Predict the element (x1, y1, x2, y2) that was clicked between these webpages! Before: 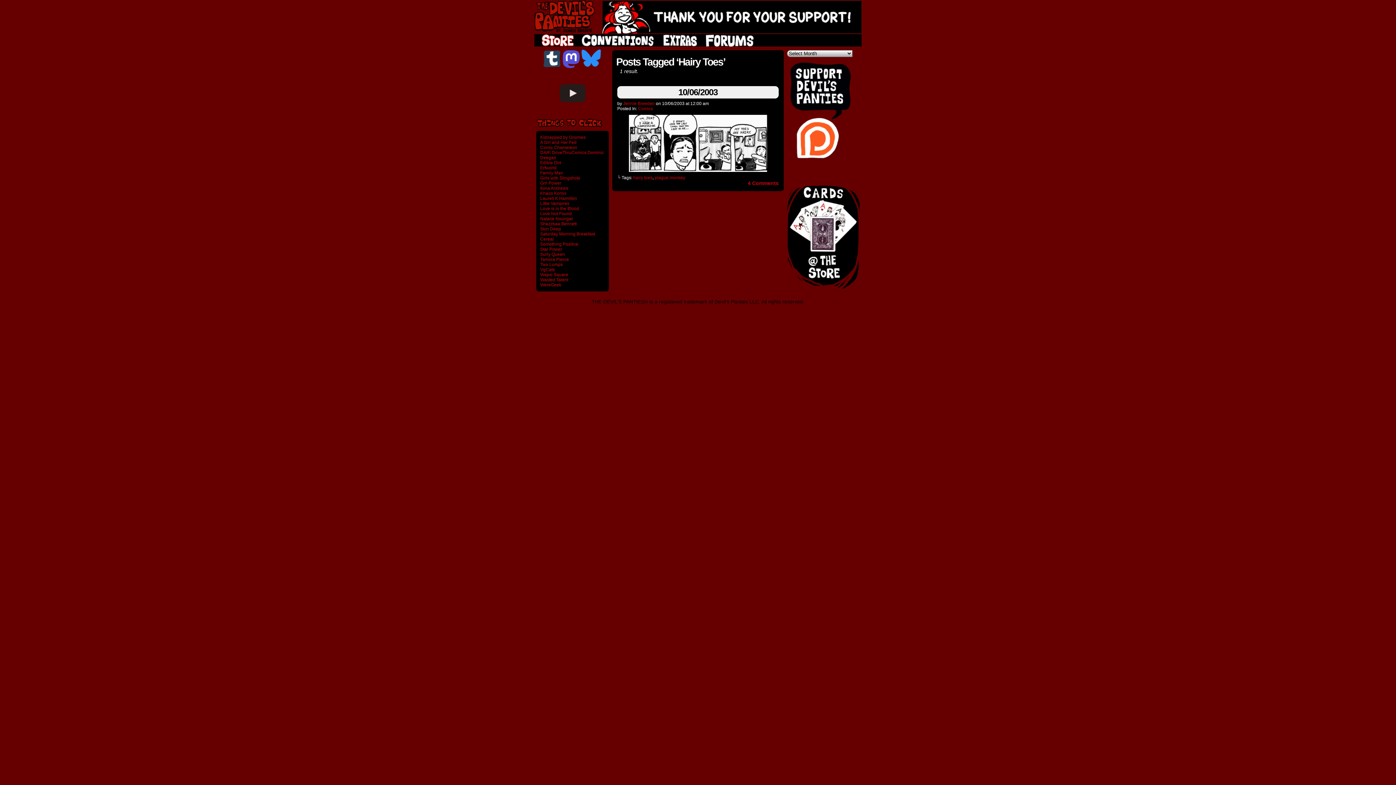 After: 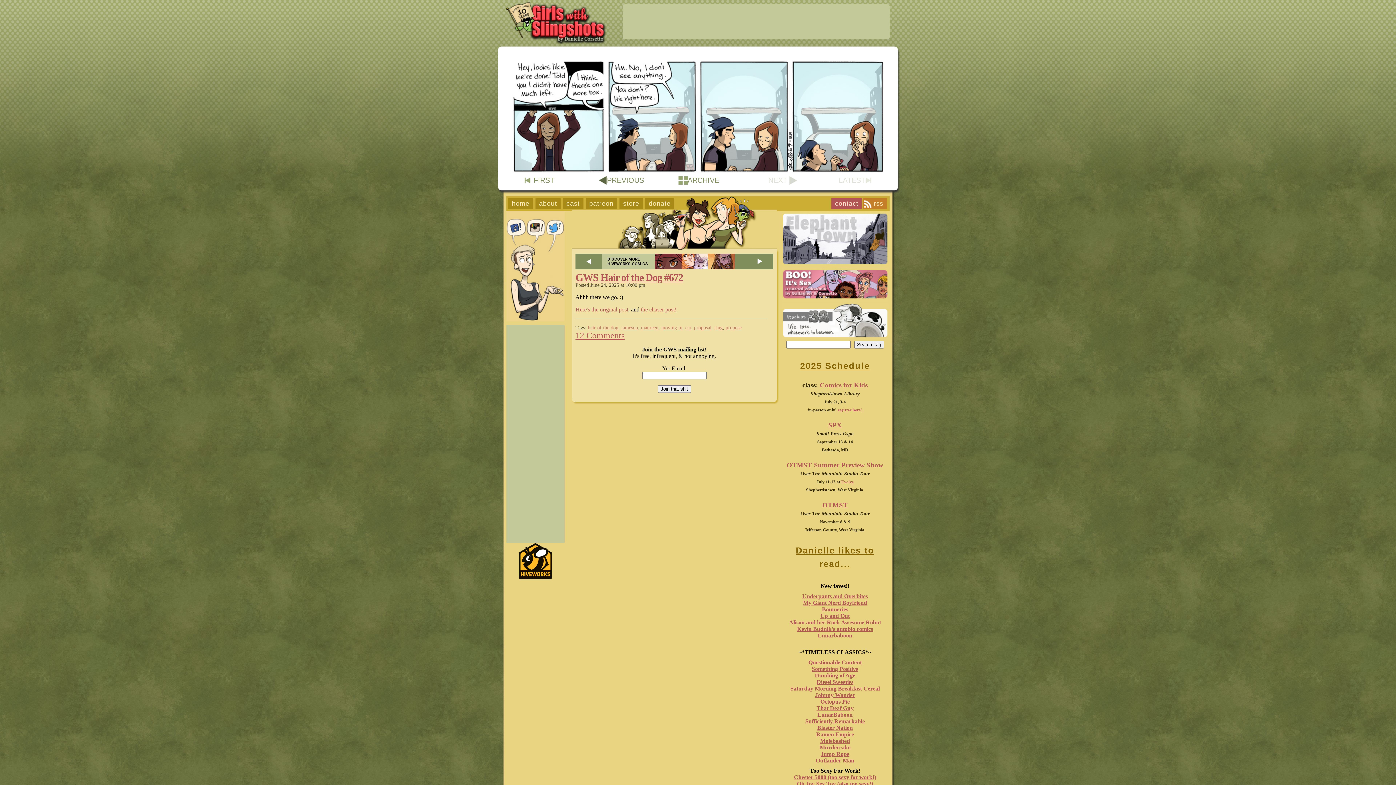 Action: label: Girls with Slingshots bbox: (540, 175, 580, 180)